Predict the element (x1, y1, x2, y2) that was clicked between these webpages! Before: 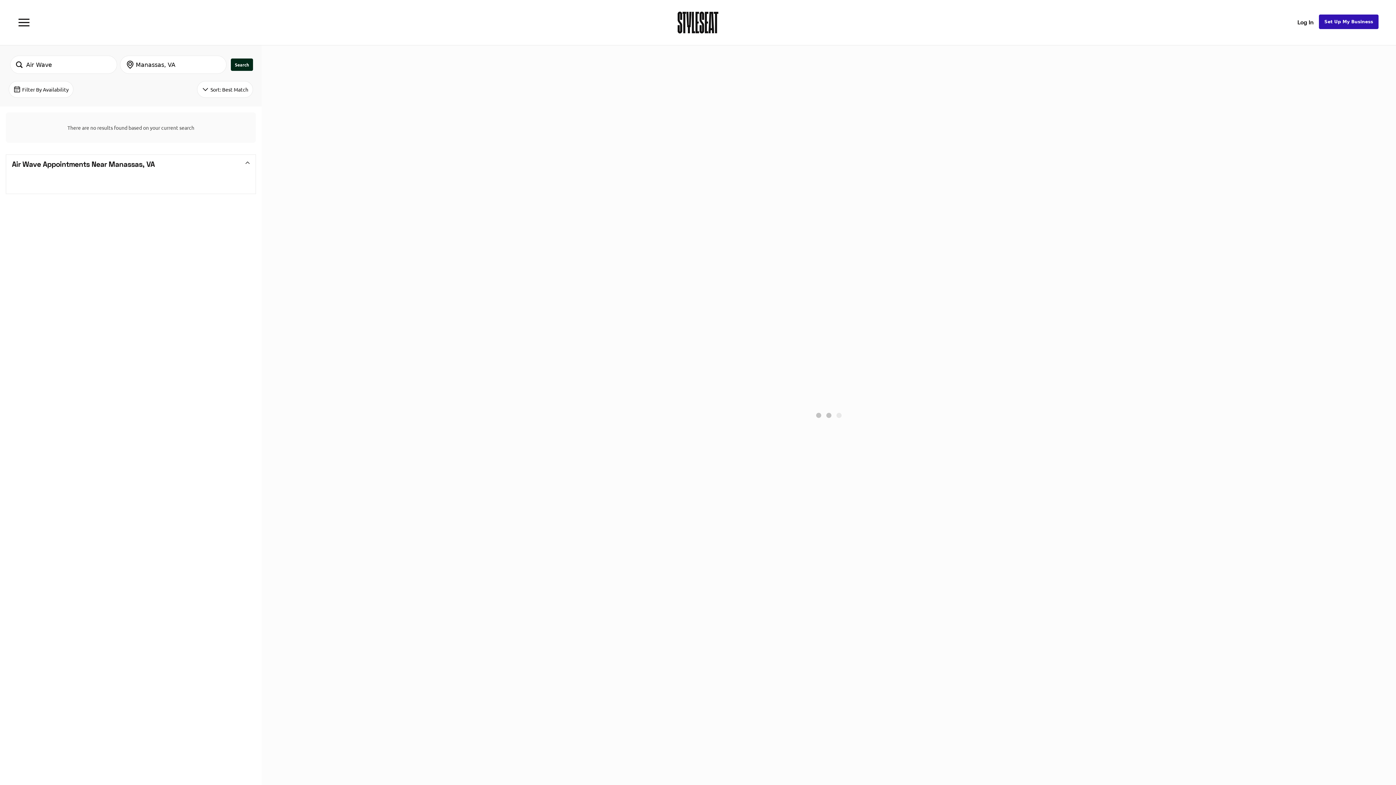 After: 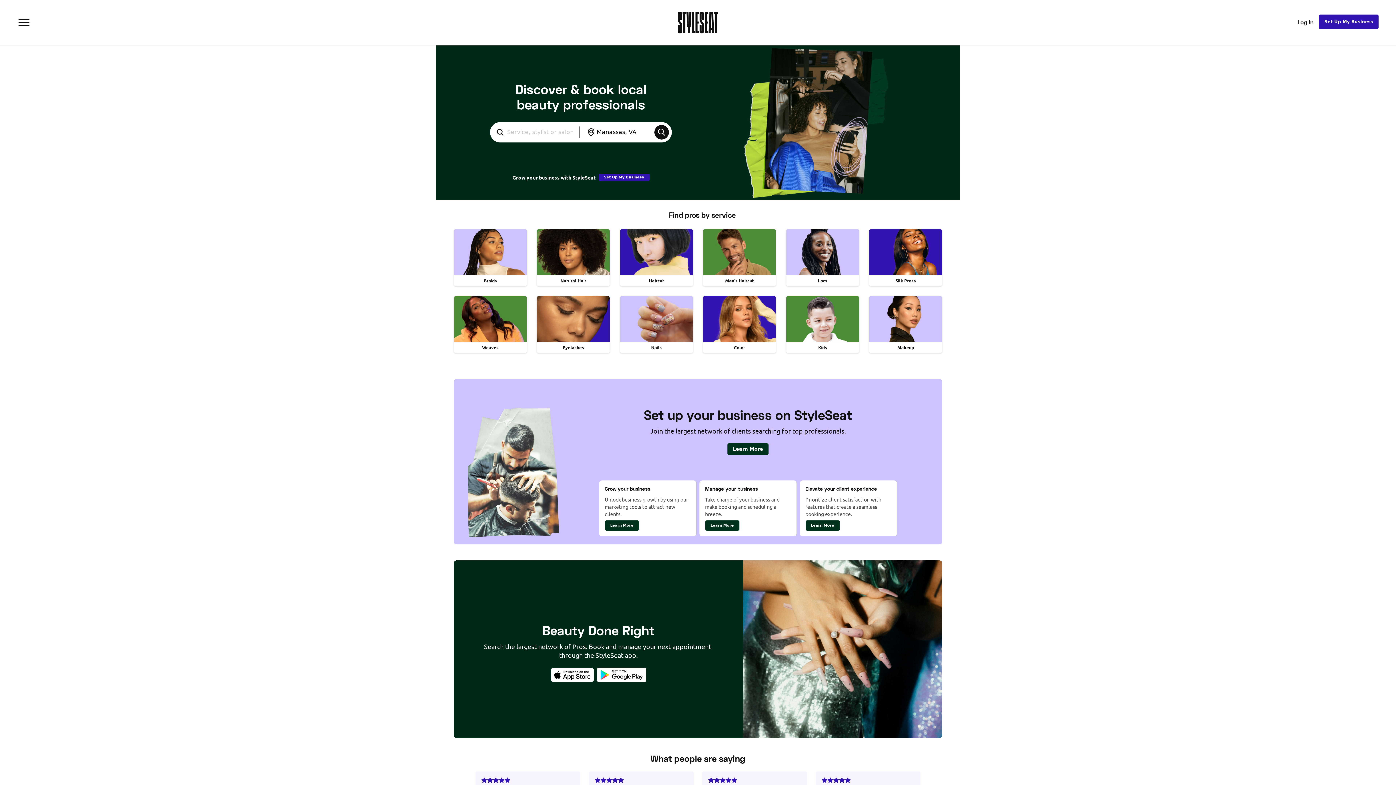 Action: bbox: (677, 11, 718, 33)